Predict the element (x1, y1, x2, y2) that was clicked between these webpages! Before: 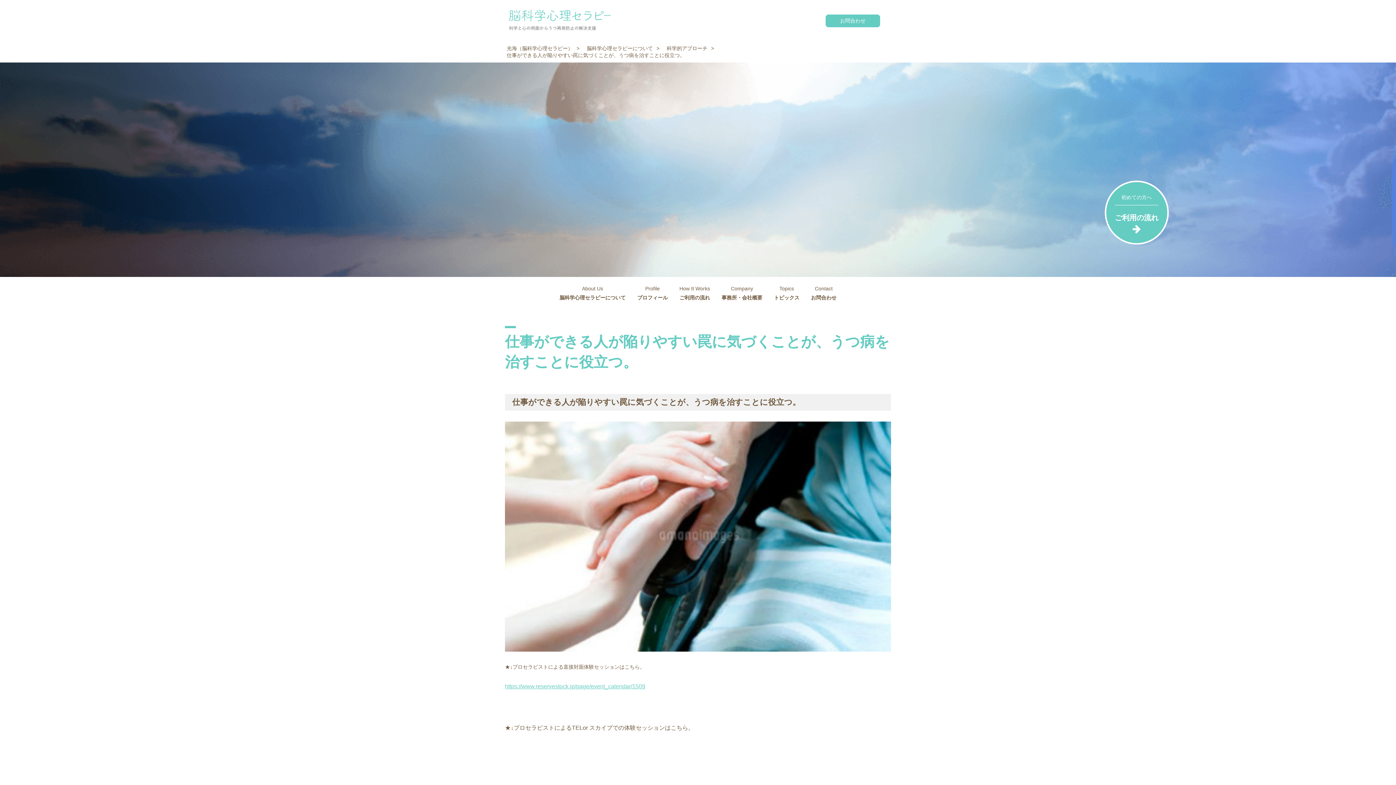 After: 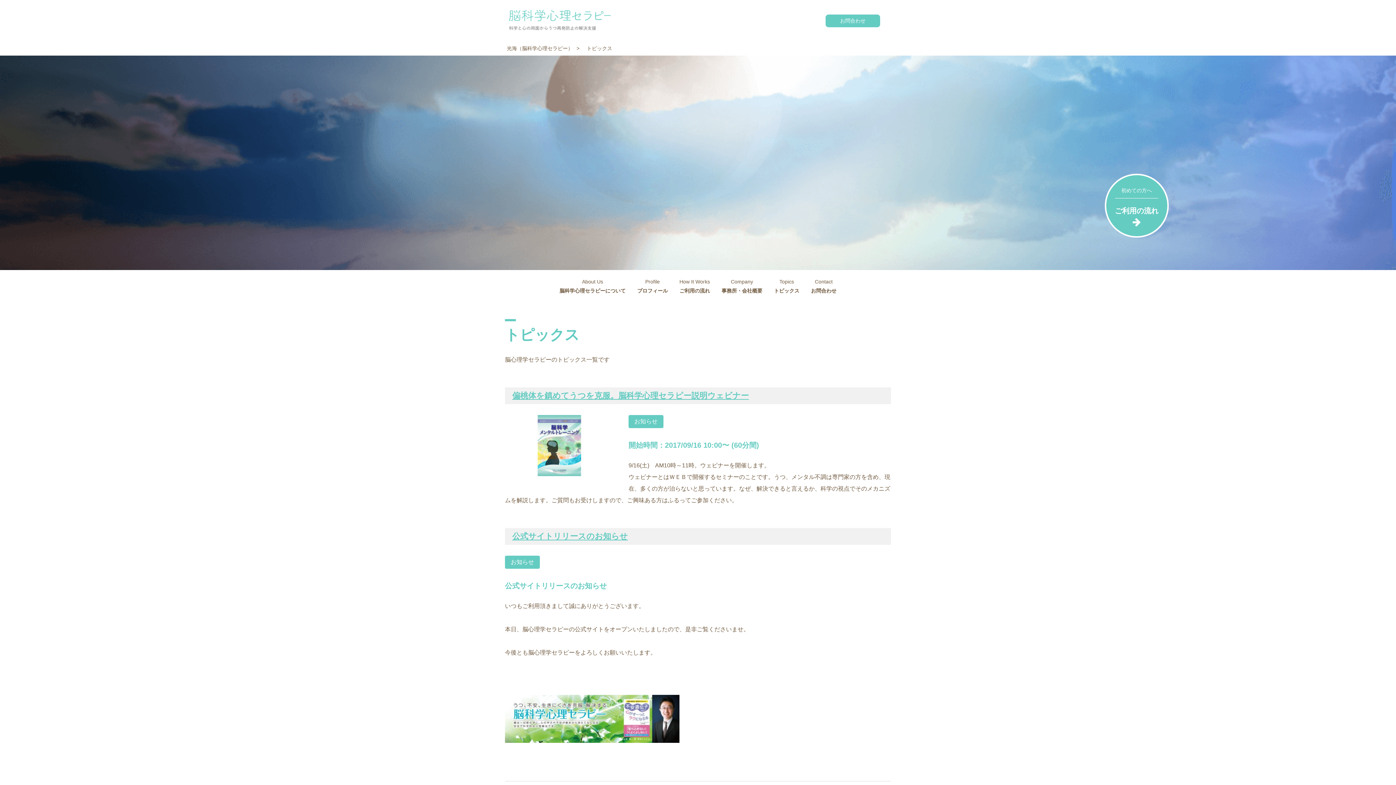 Action: bbox: (774, 294, 799, 300) label: トピックス